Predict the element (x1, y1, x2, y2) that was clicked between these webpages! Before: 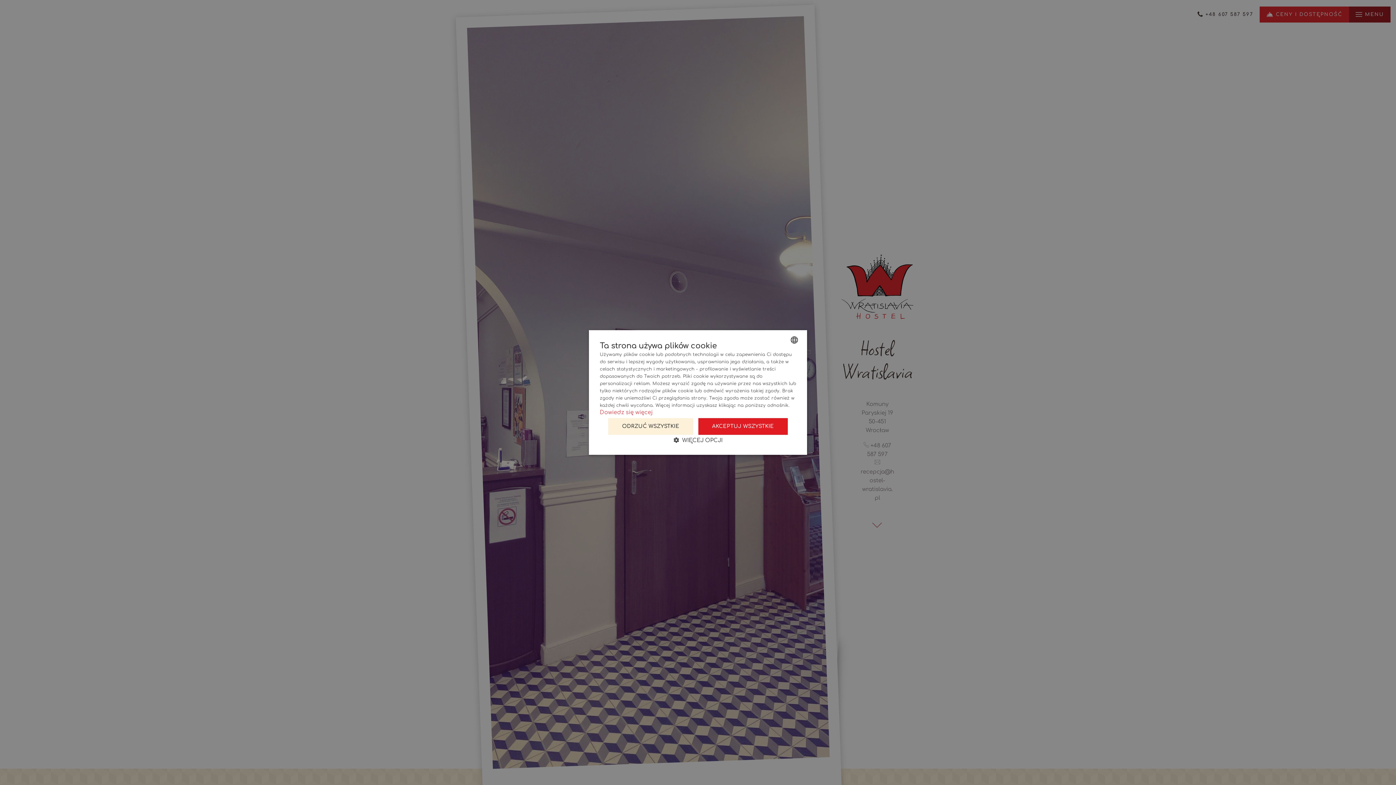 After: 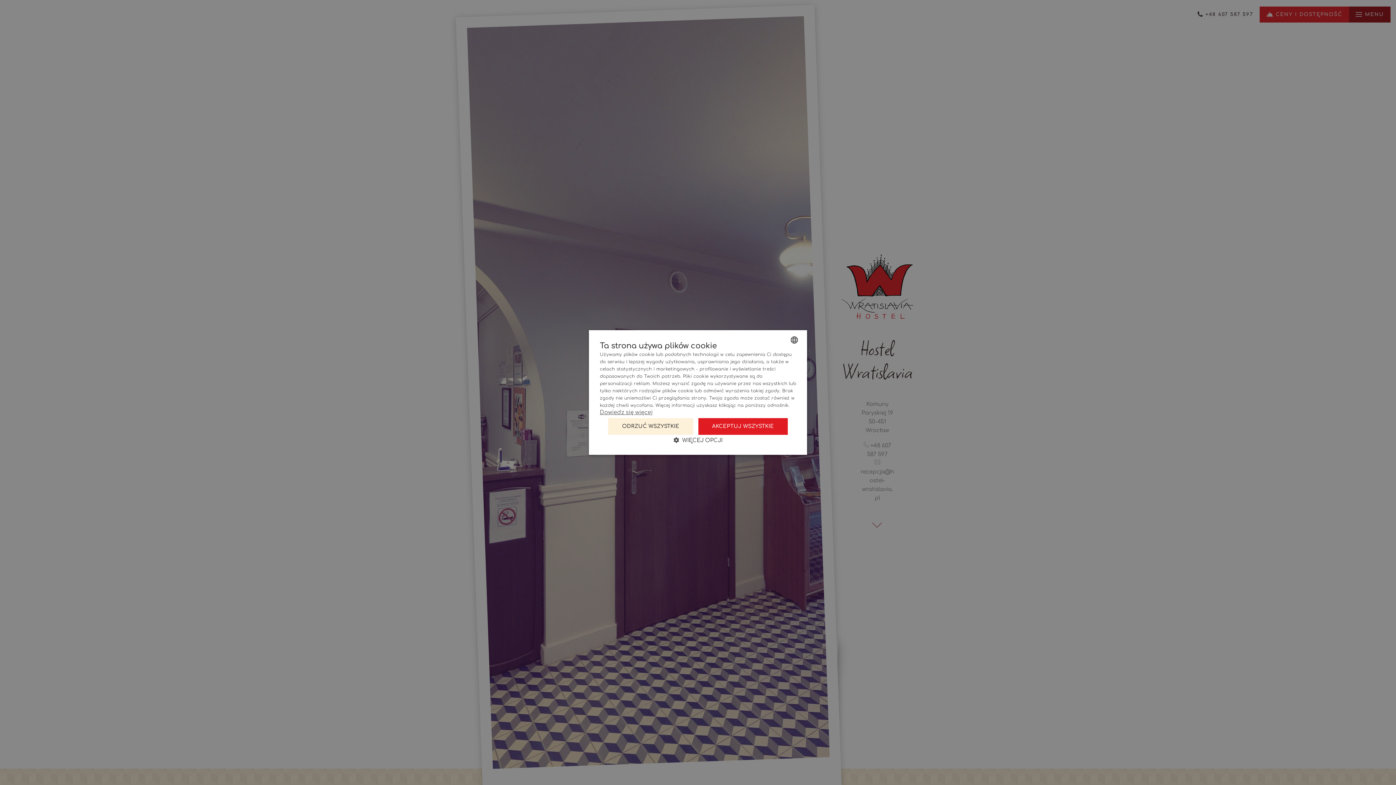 Action: bbox: (600, 409, 652, 415) label: Dowiedz się więcej, opens a new window